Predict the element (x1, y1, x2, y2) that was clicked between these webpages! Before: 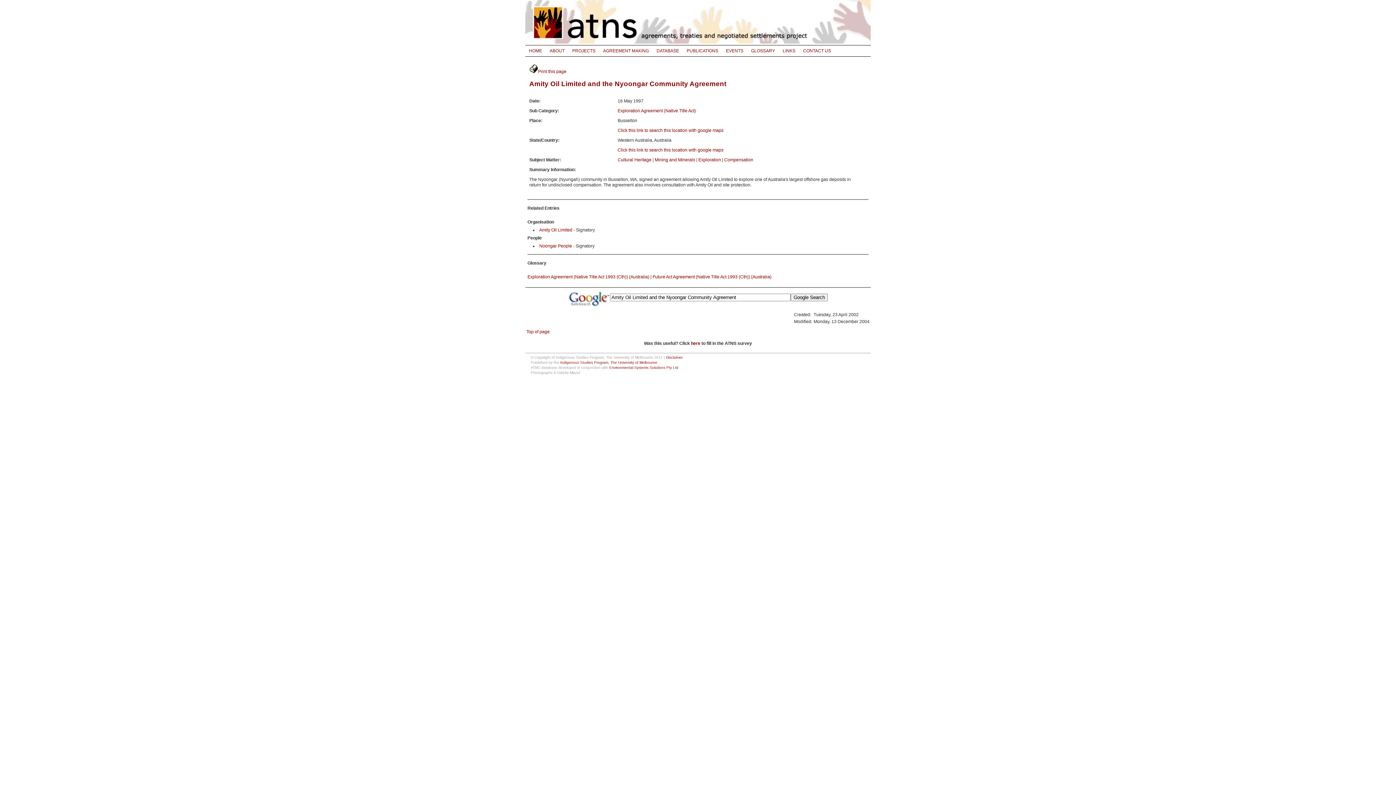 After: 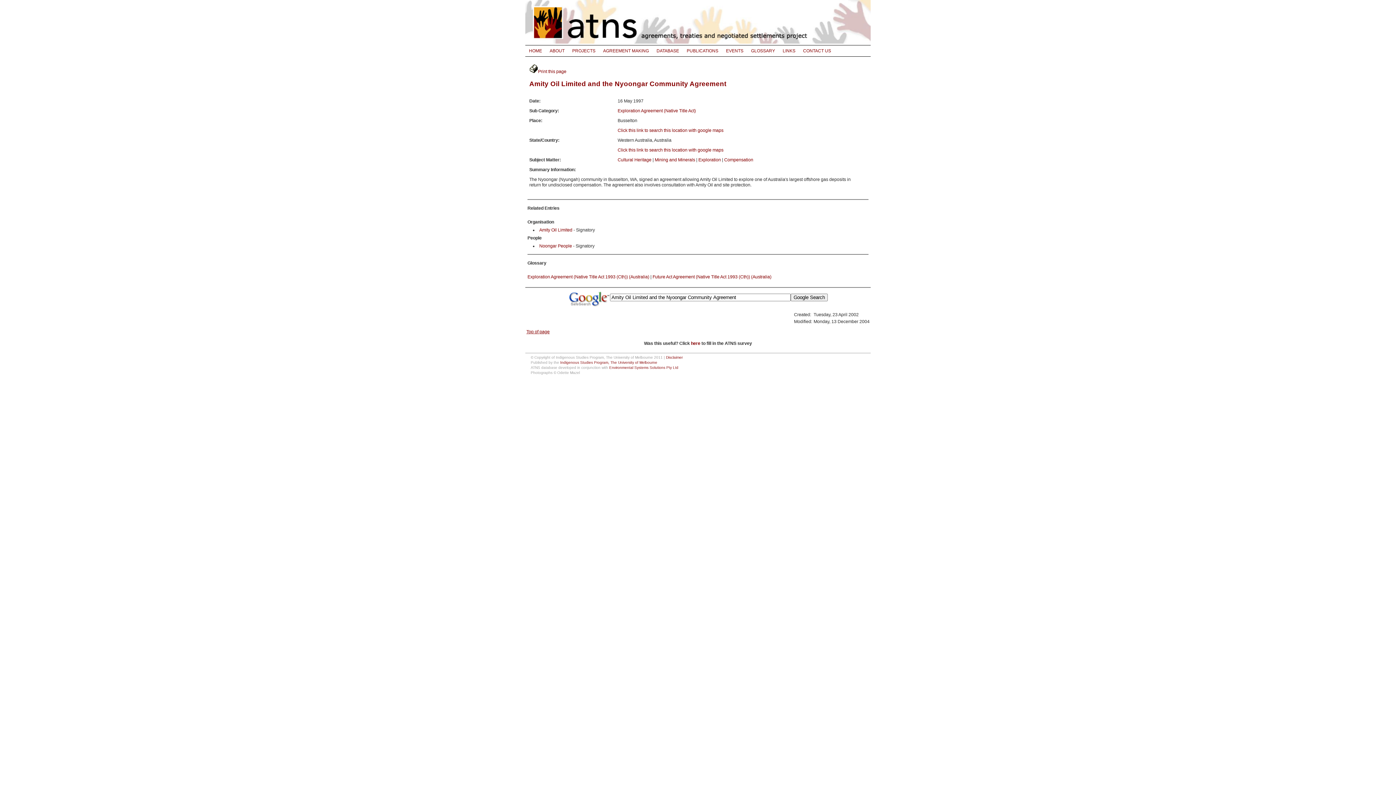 Action: bbox: (526, 329, 549, 334) label: Top of page